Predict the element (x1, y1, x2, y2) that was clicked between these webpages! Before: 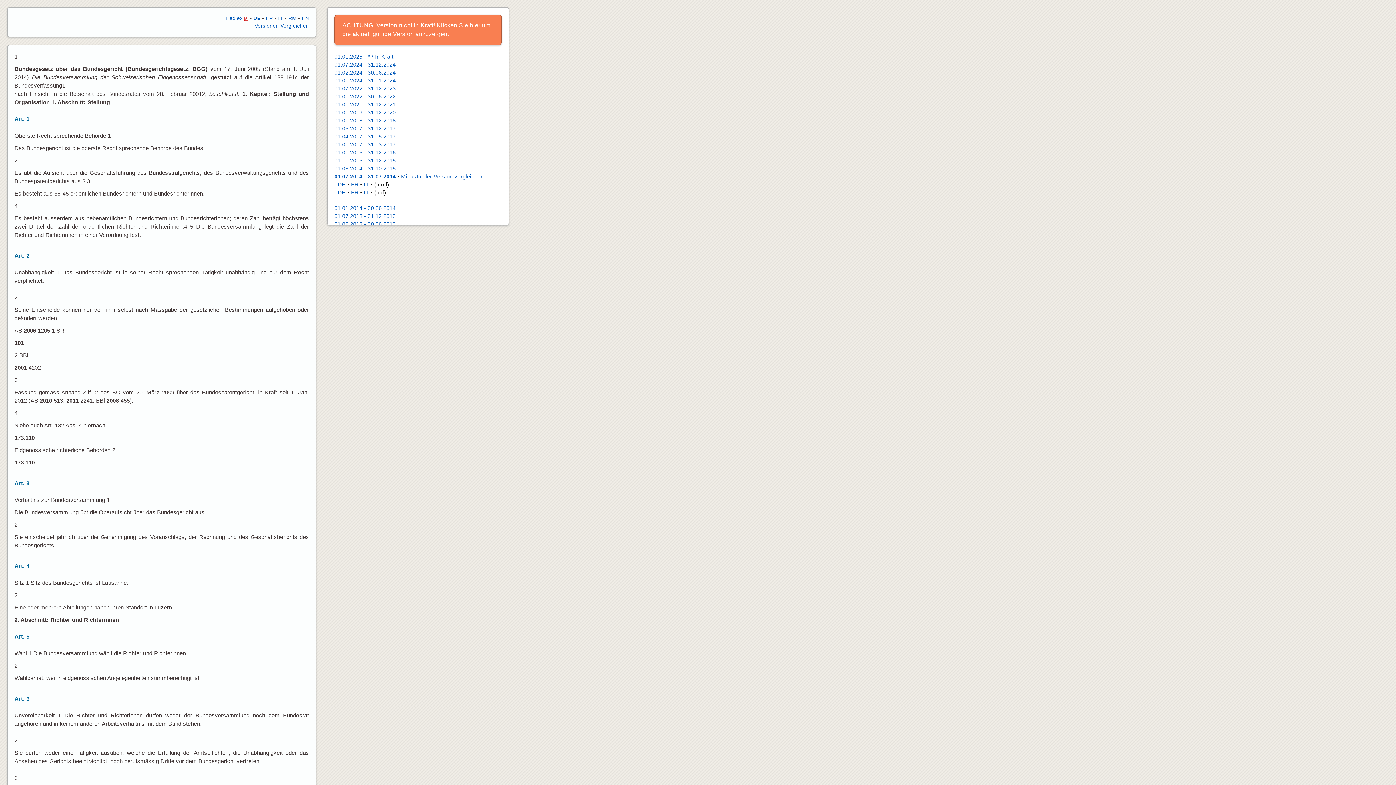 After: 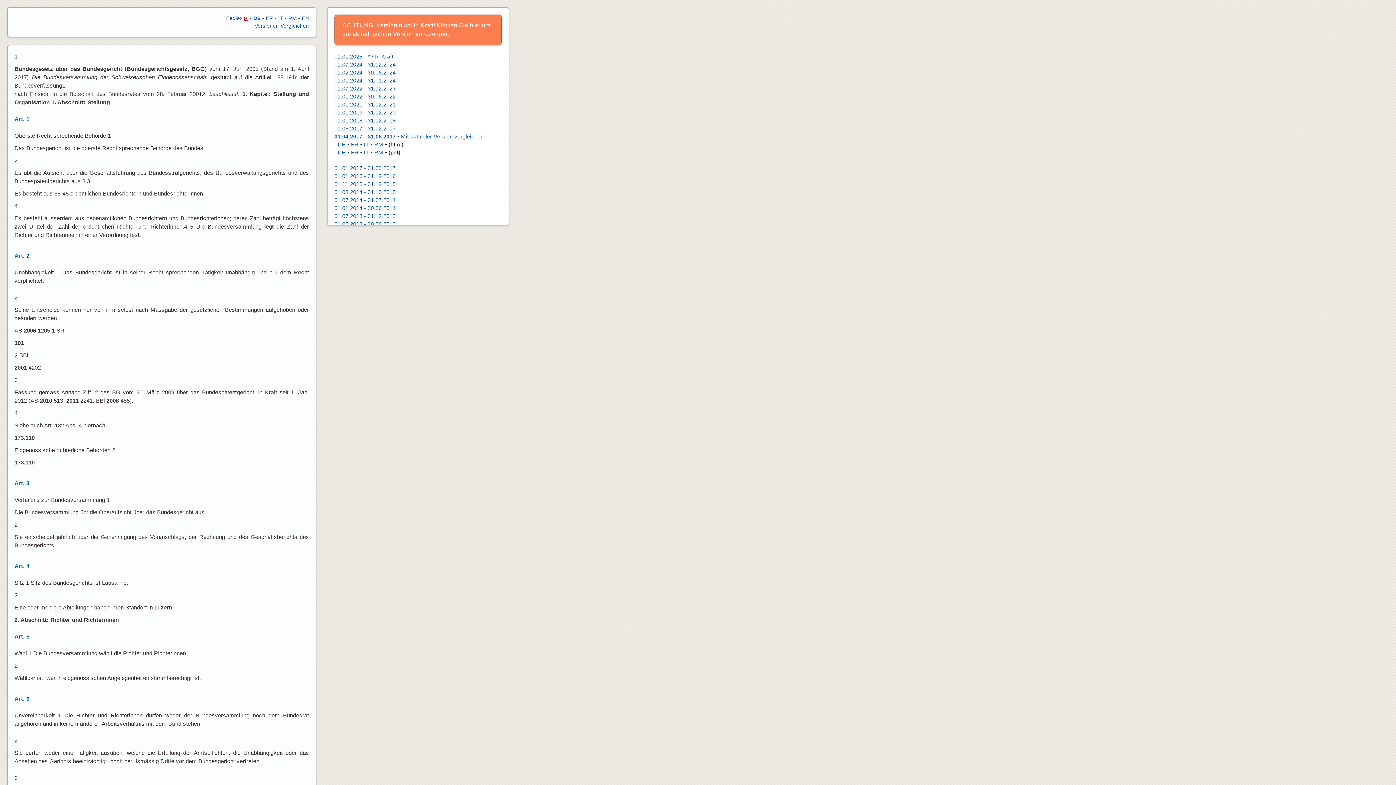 Action: bbox: (334, 133, 395, 139) label: 01.04.2017 - 31.05.2017